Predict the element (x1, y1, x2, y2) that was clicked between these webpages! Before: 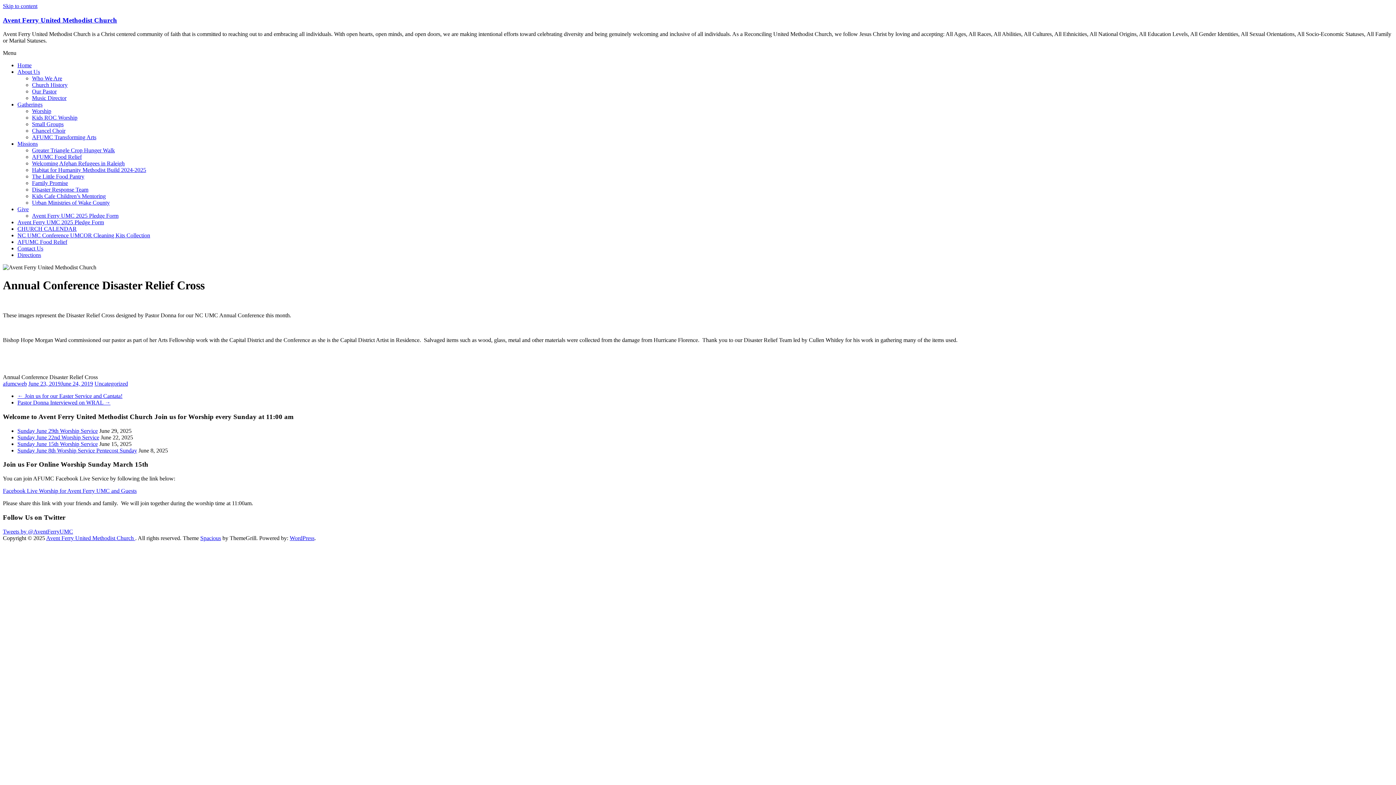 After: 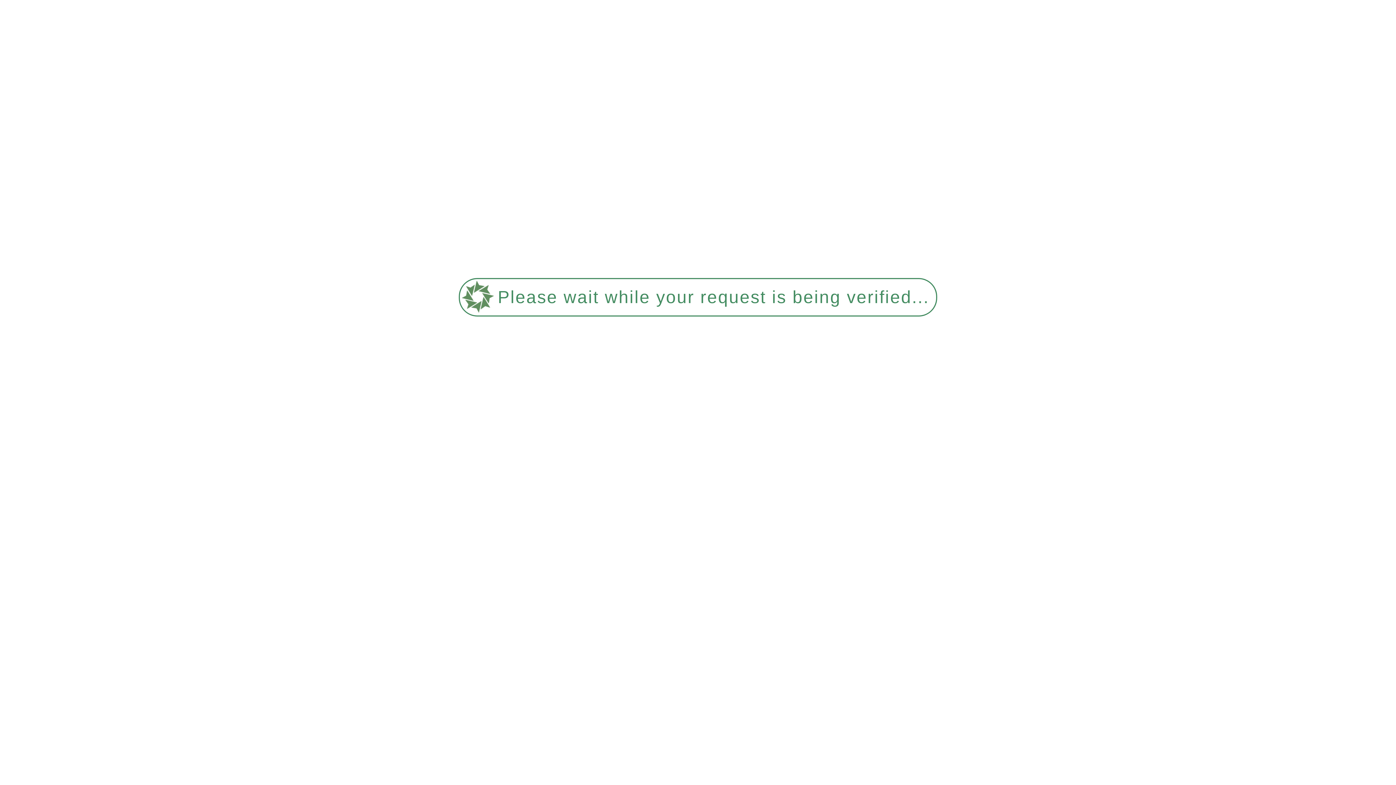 Action: bbox: (32, 173, 84, 179) label: The Little Food Pantry